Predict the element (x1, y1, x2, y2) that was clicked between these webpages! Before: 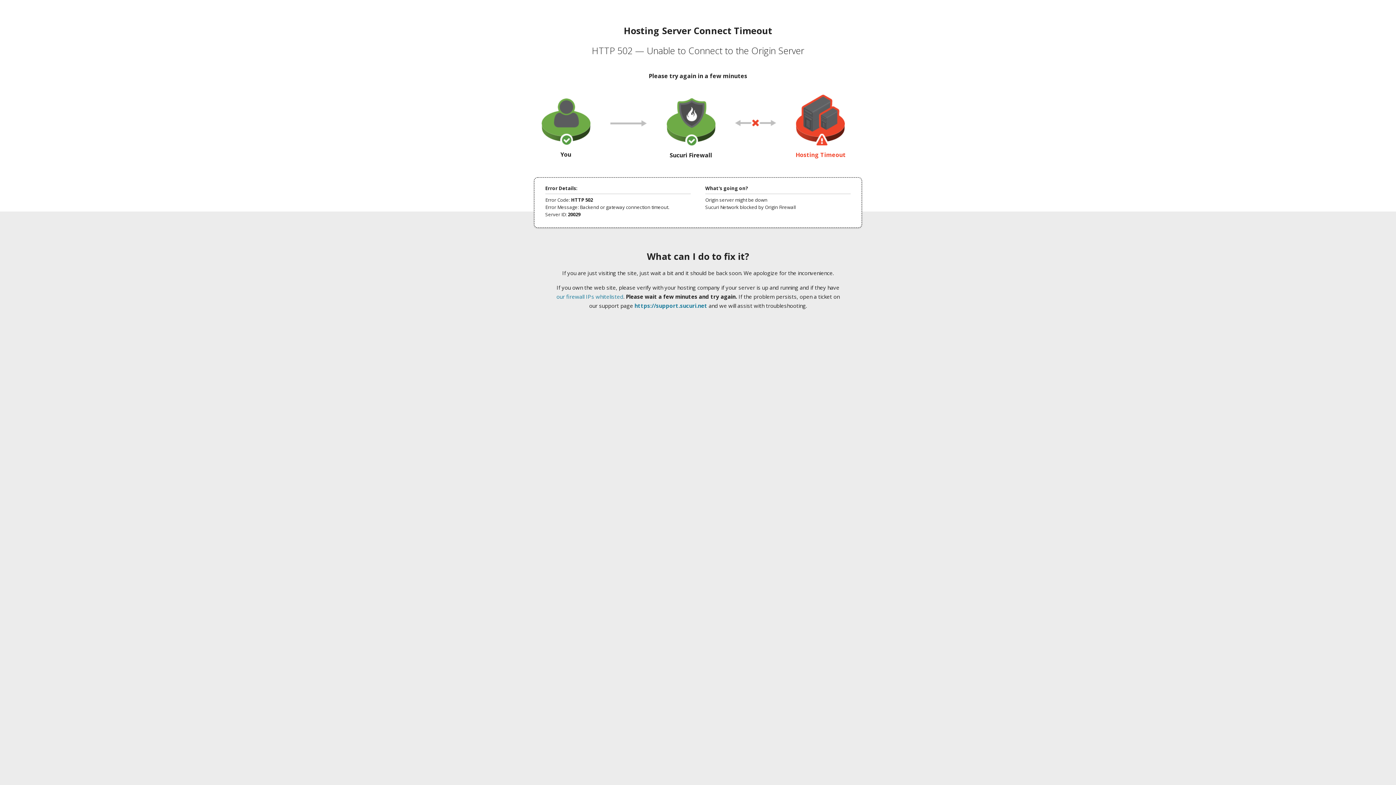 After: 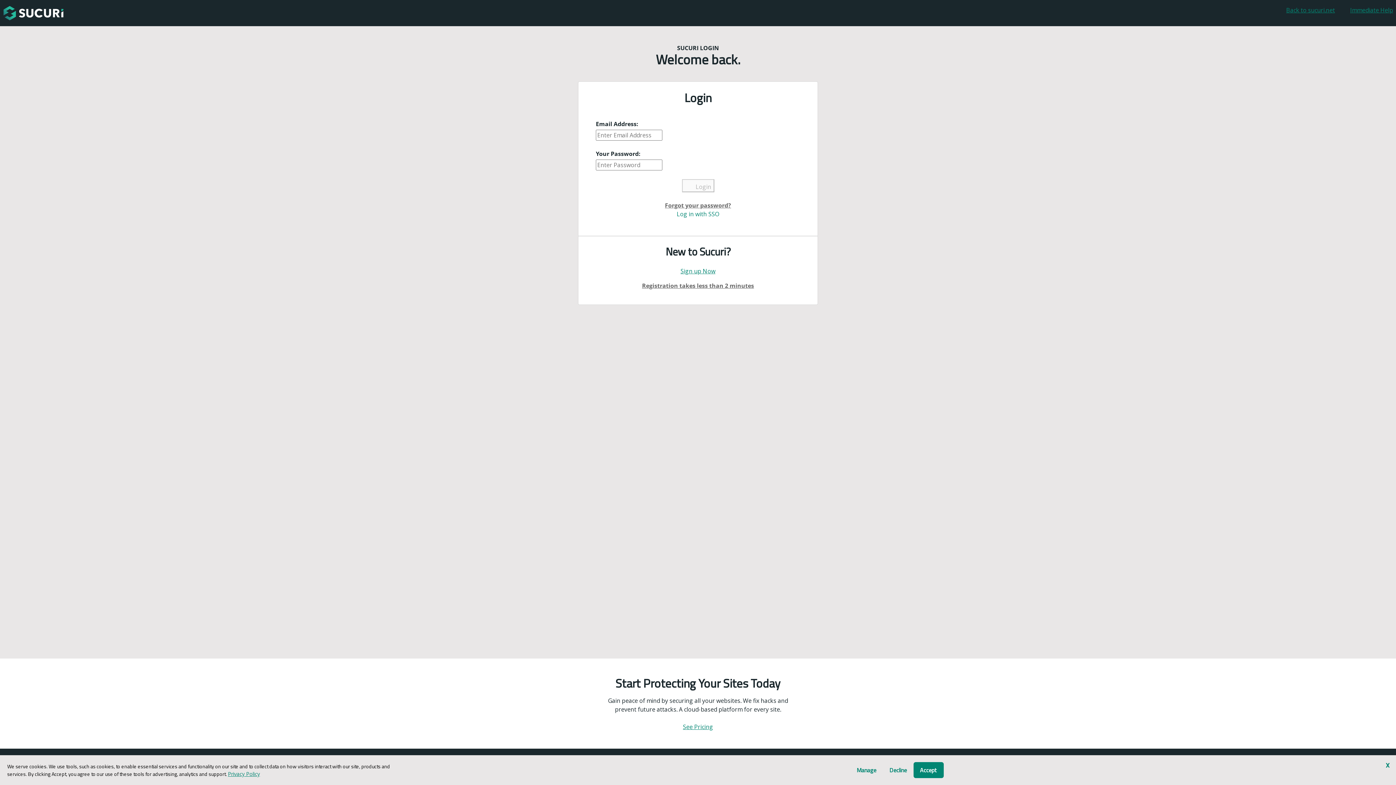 Action: bbox: (634, 302, 707, 309) label: https://support.sucuri.net